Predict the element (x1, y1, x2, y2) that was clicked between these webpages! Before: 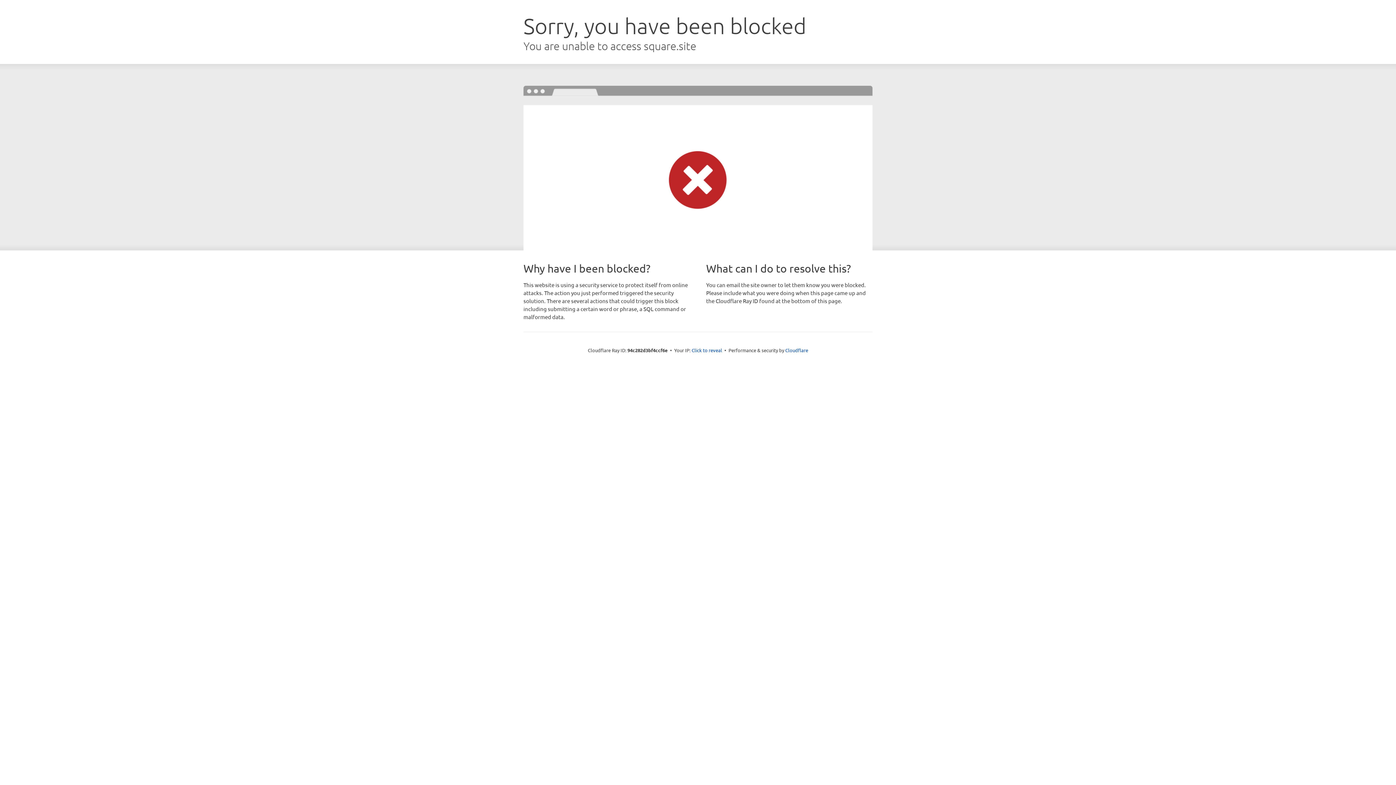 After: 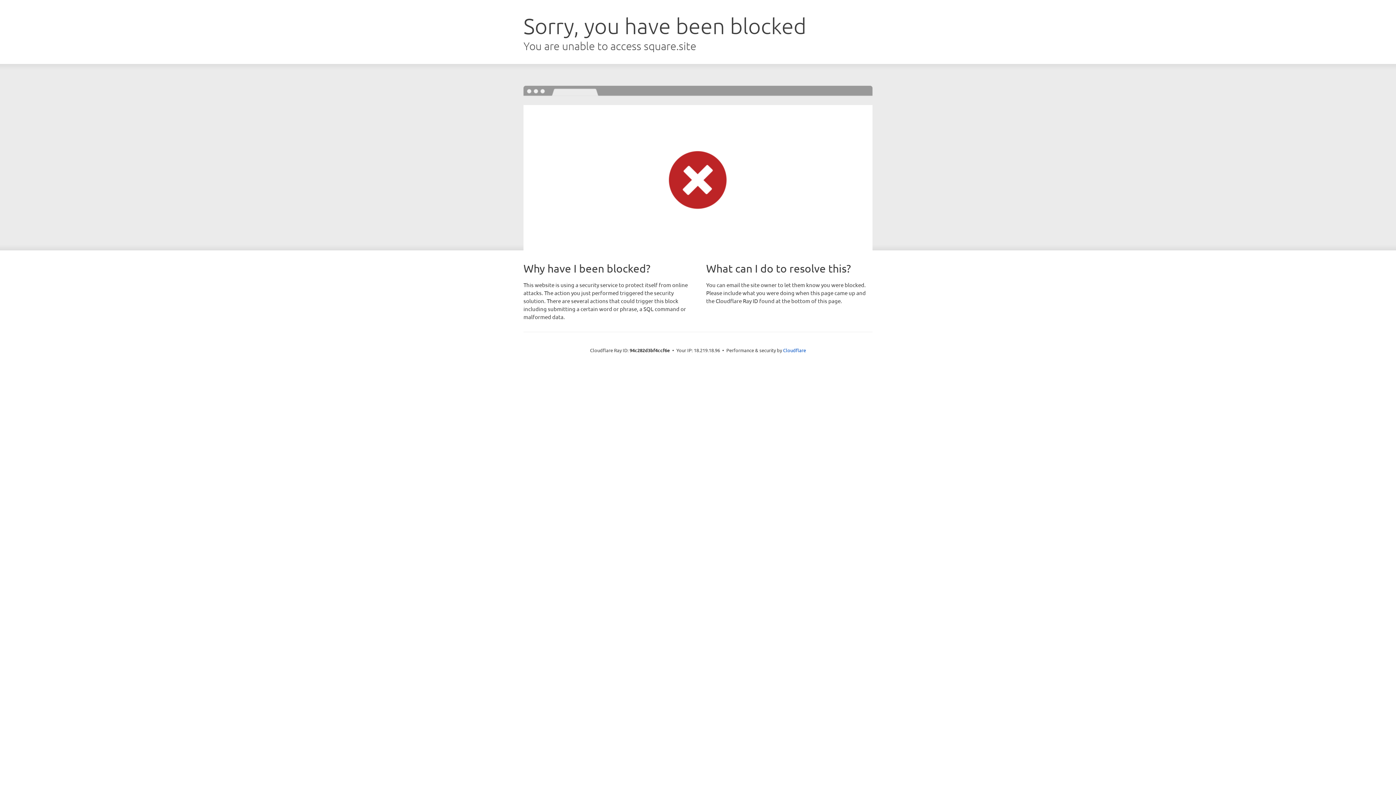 Action: label: Click to reveal bbox: (691, 346, 722, 353)